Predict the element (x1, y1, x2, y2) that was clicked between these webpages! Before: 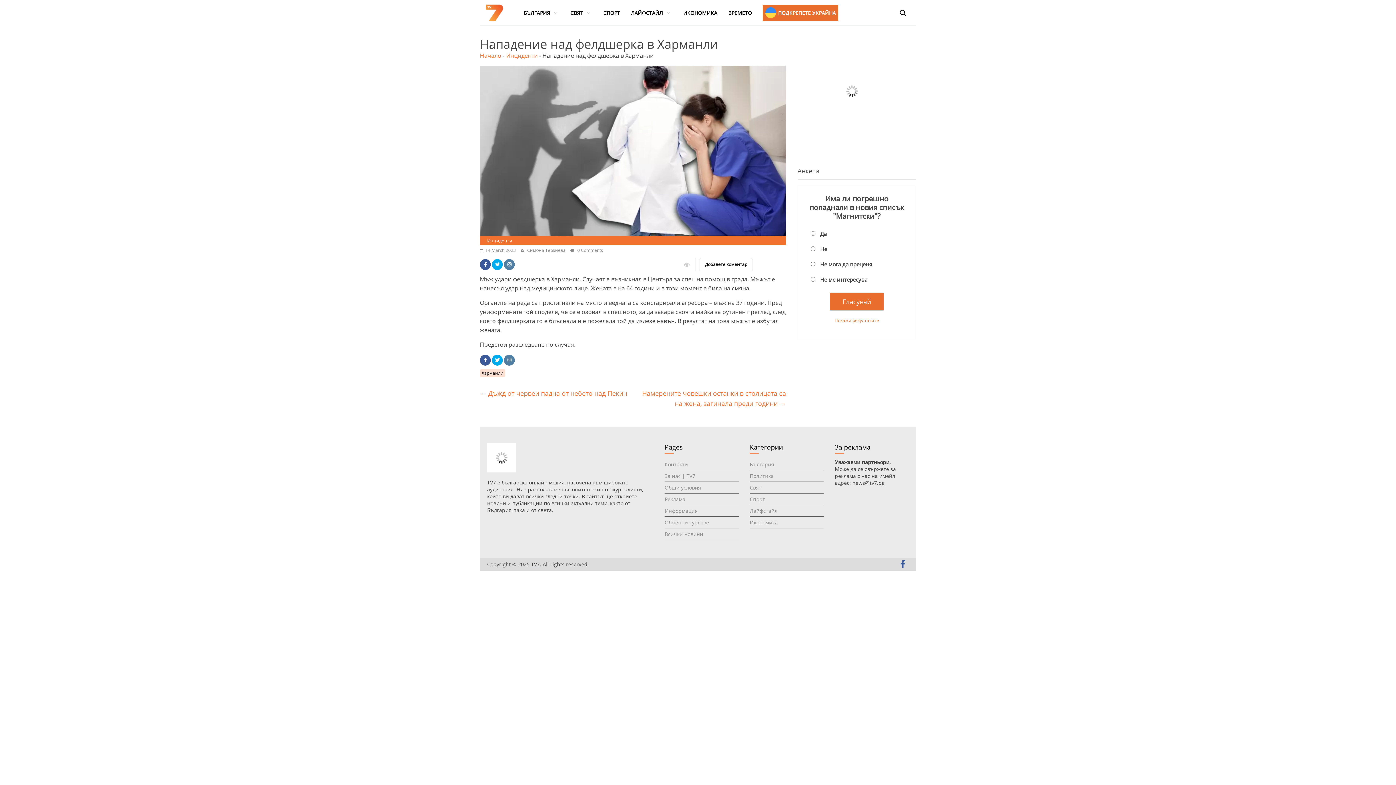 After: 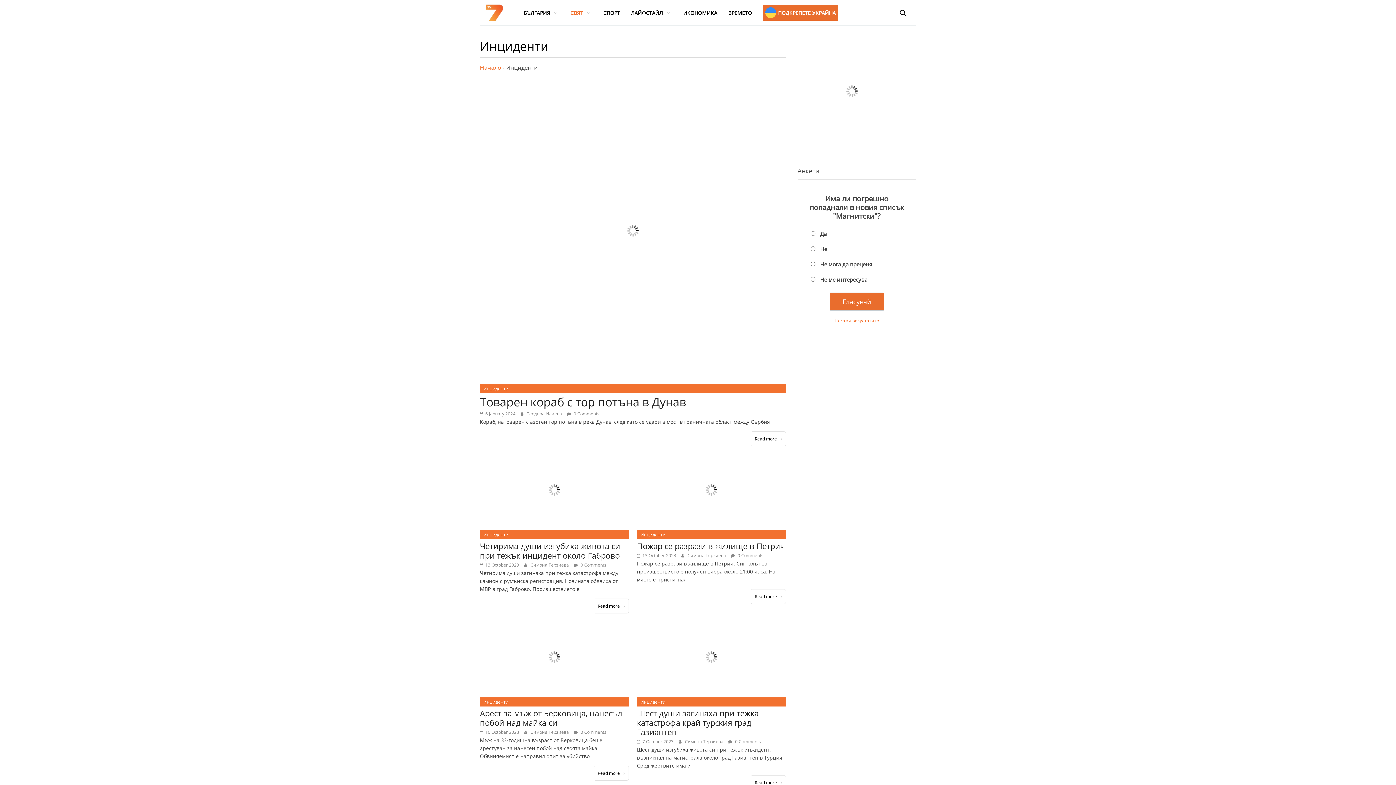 Action: label: Инциденти bbox: (506, 51, 537, 59)